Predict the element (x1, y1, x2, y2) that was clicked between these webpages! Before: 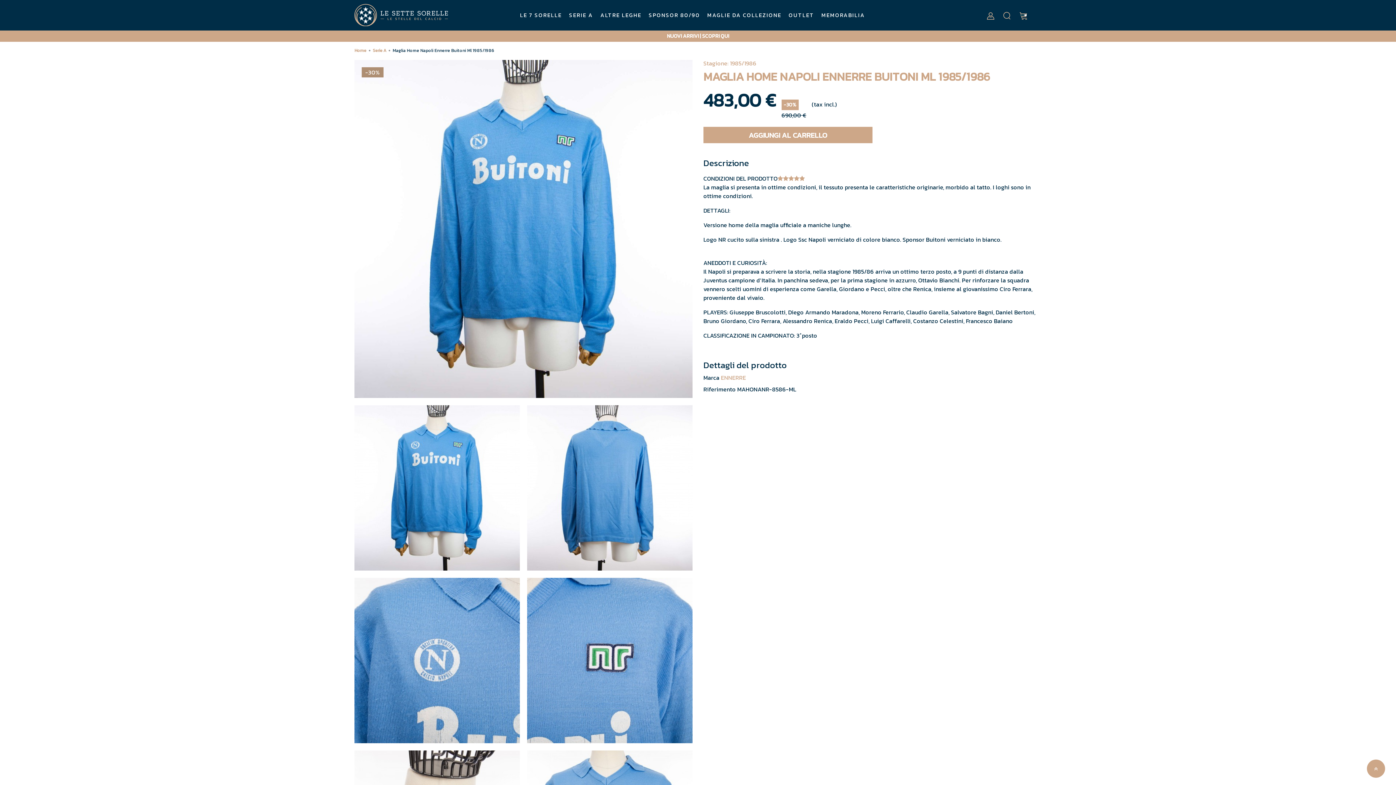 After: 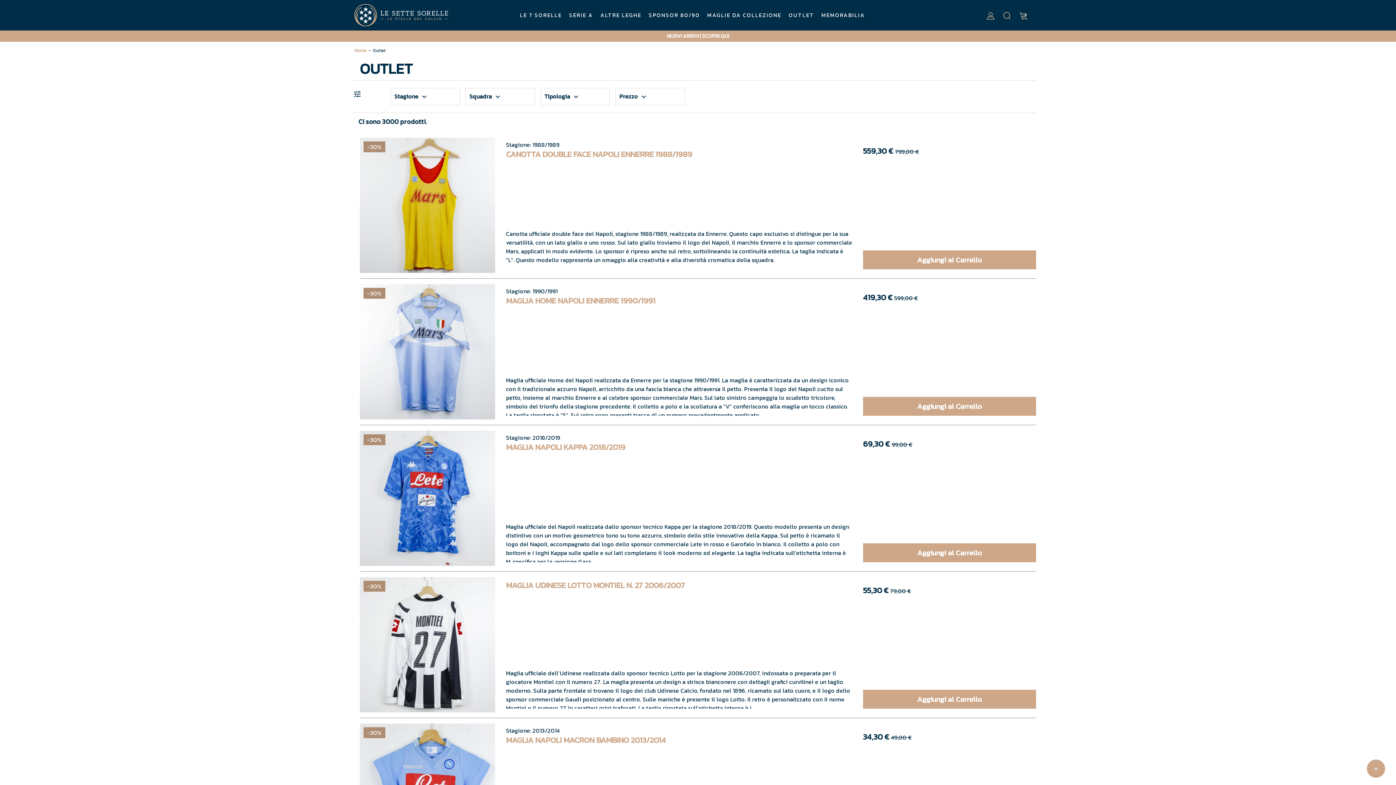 Action: bbox: (788, 8, 814, 22) label: OUTLET